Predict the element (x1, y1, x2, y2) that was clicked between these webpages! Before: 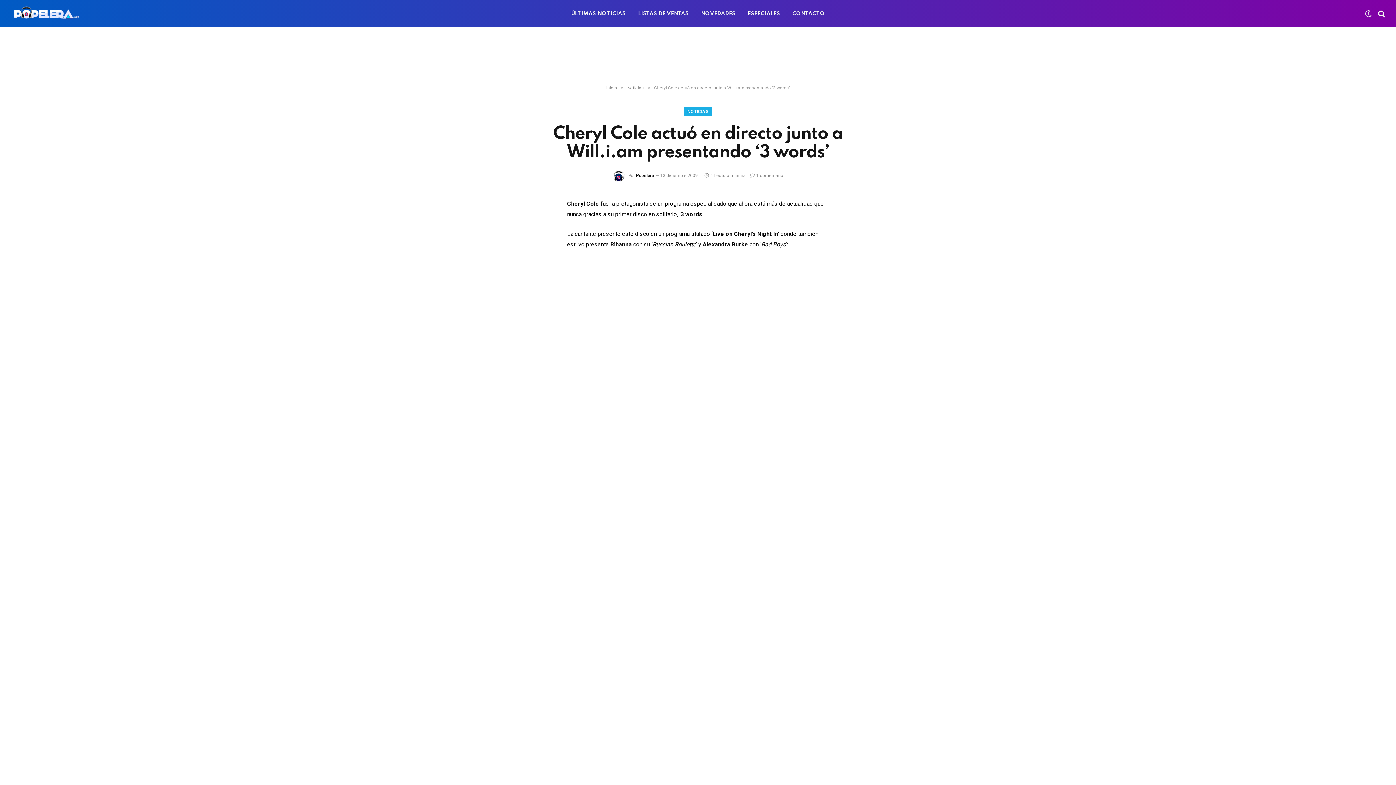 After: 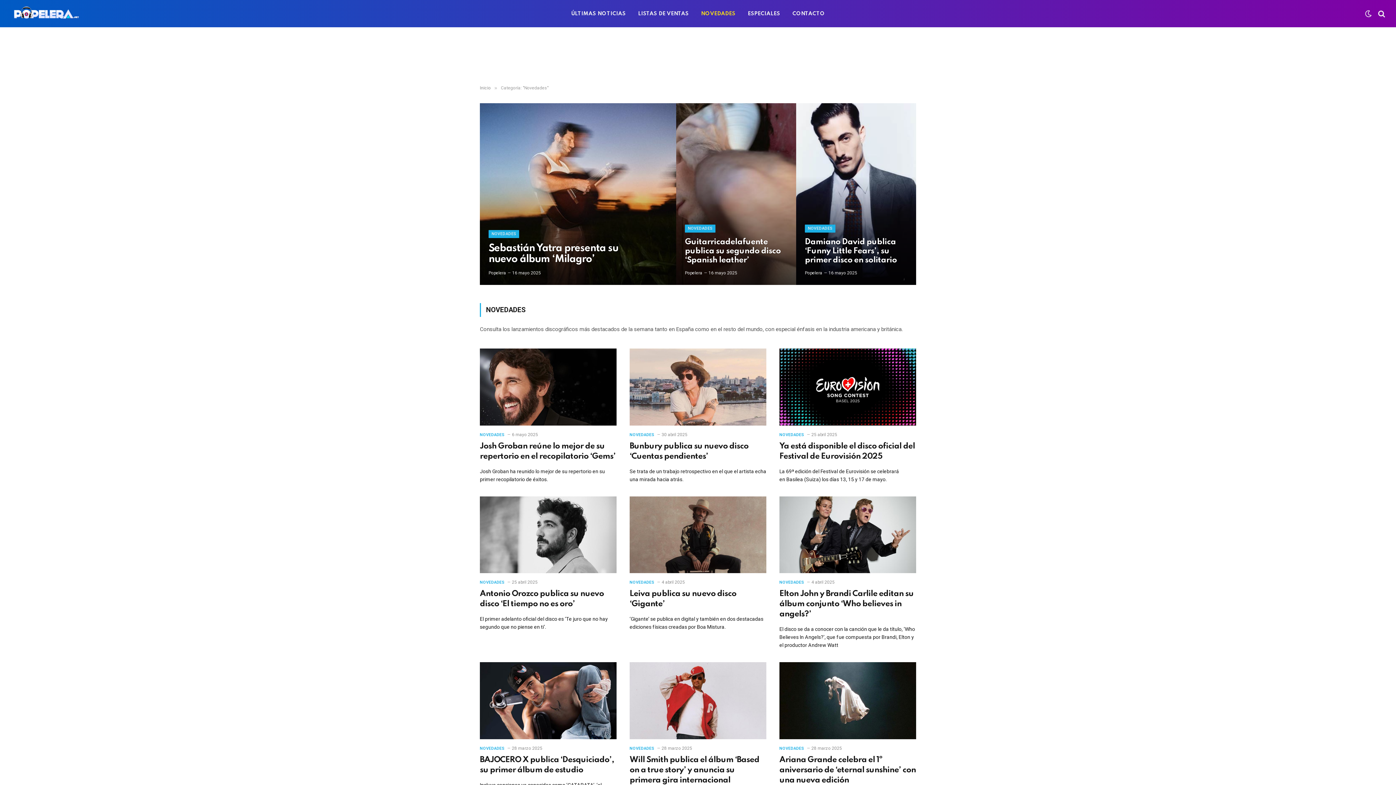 Action: bbox: (695, 0, 741, 27) label: NOVEDADES